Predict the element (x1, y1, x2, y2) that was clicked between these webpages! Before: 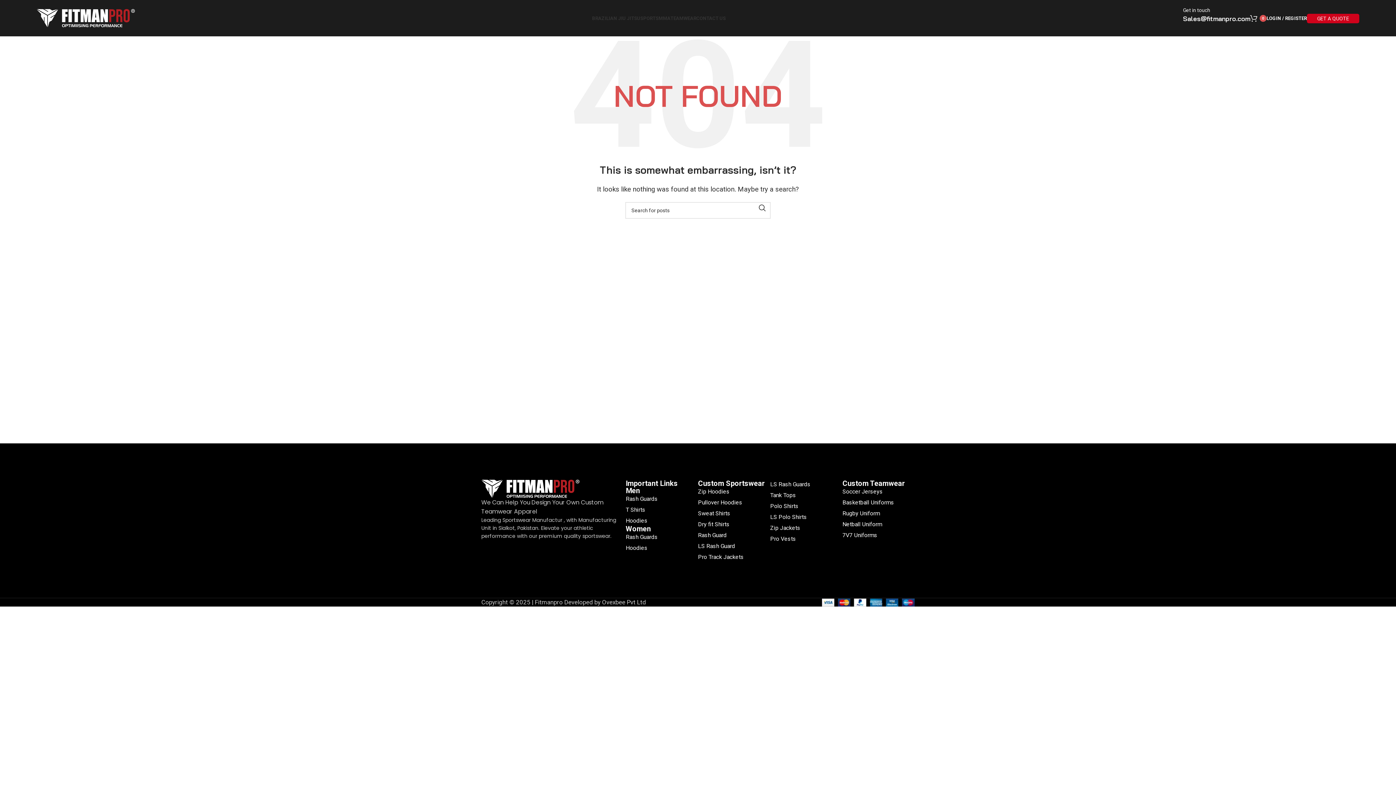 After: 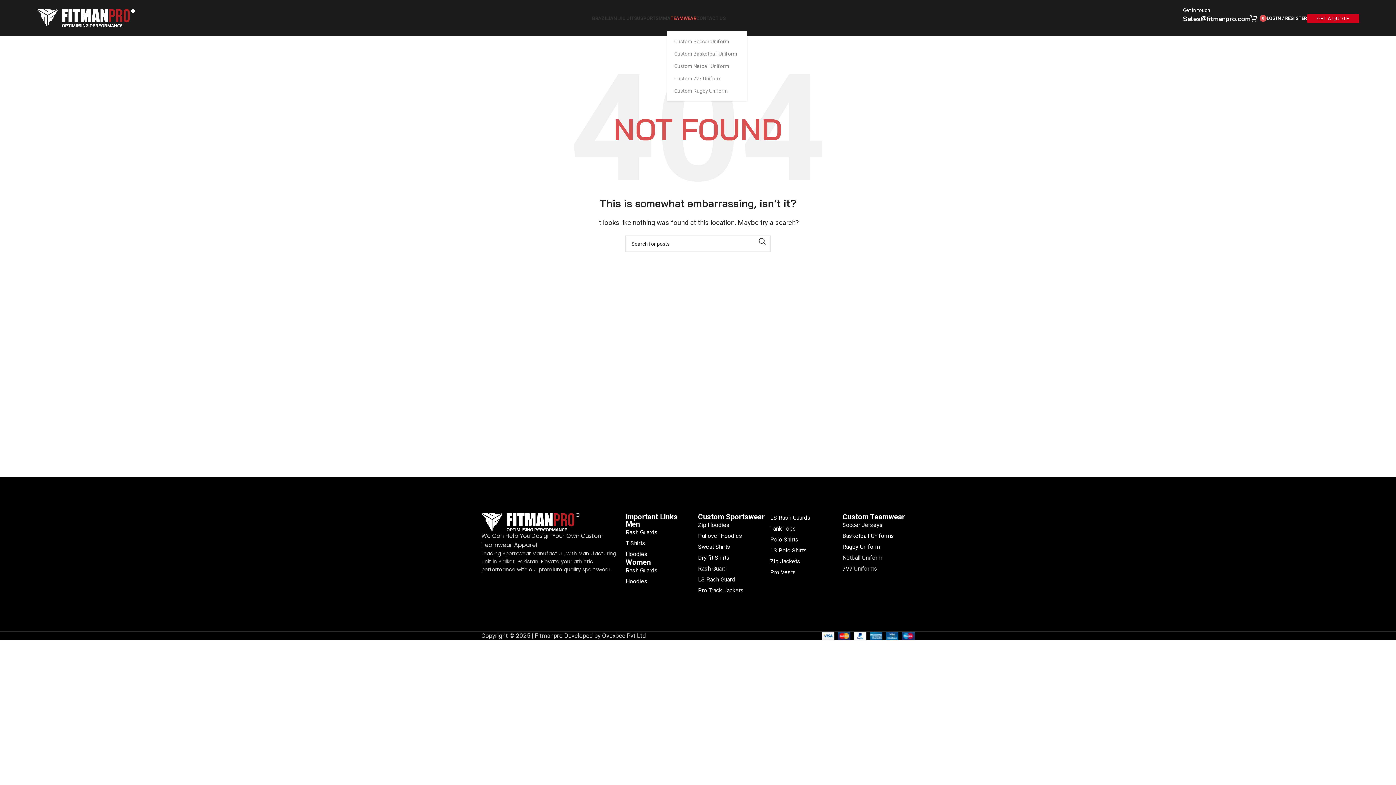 Action: label: TEAMWEAR bbox: (670, 10, 696, 25)